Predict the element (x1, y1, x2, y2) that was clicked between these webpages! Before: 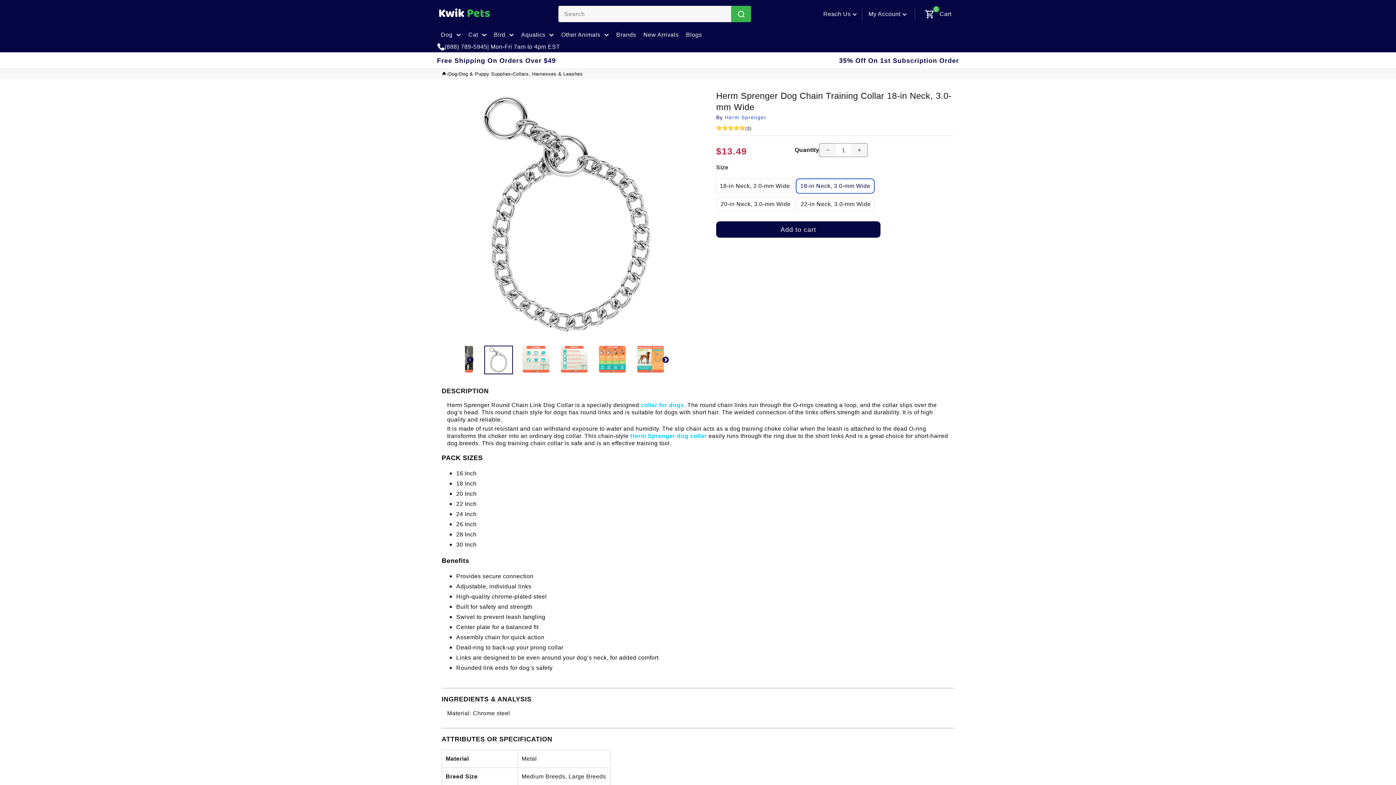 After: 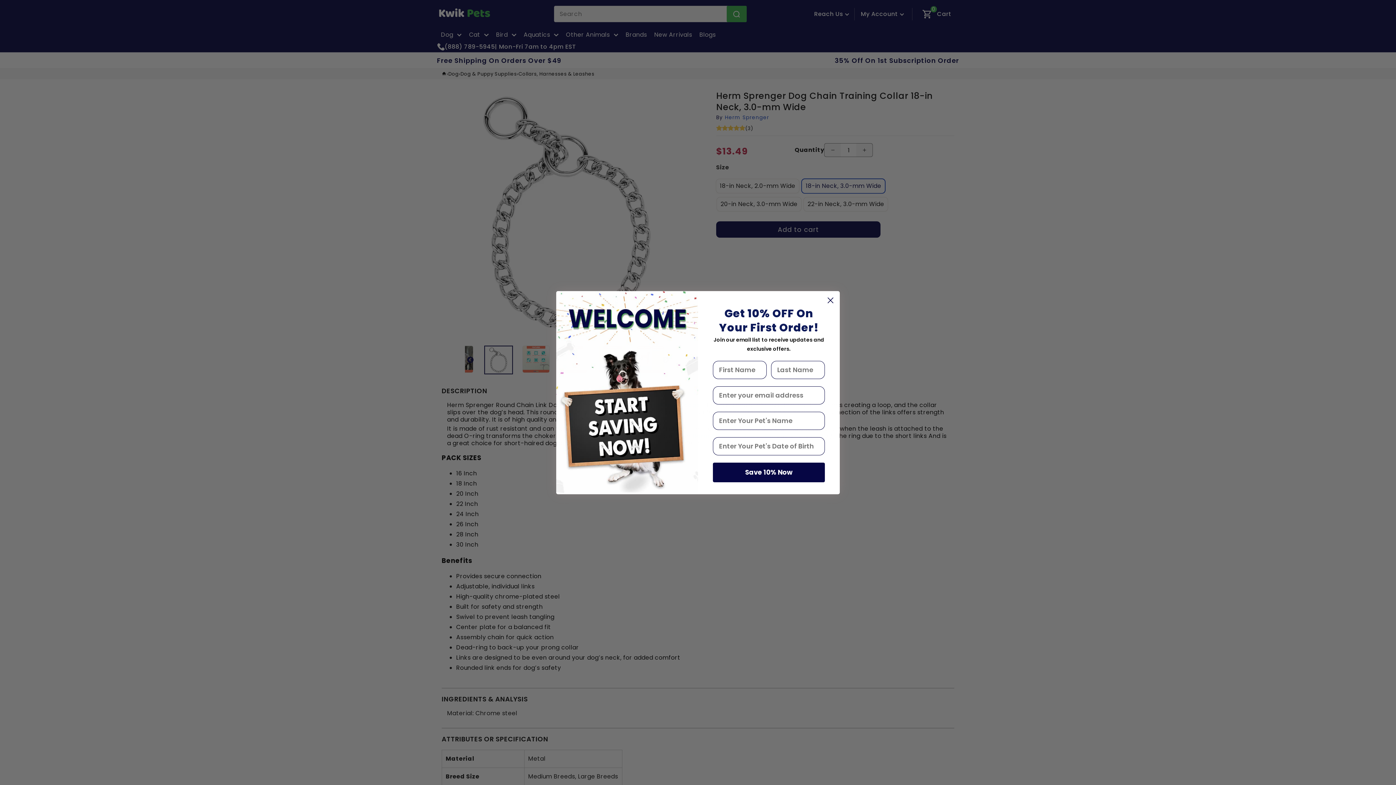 Action: label: Decrease quantity for Herm Sprenger Dog Chain Training Collar 18-in Neck, 3.0-mm Wide bbox: (824, 143, 841, 157)